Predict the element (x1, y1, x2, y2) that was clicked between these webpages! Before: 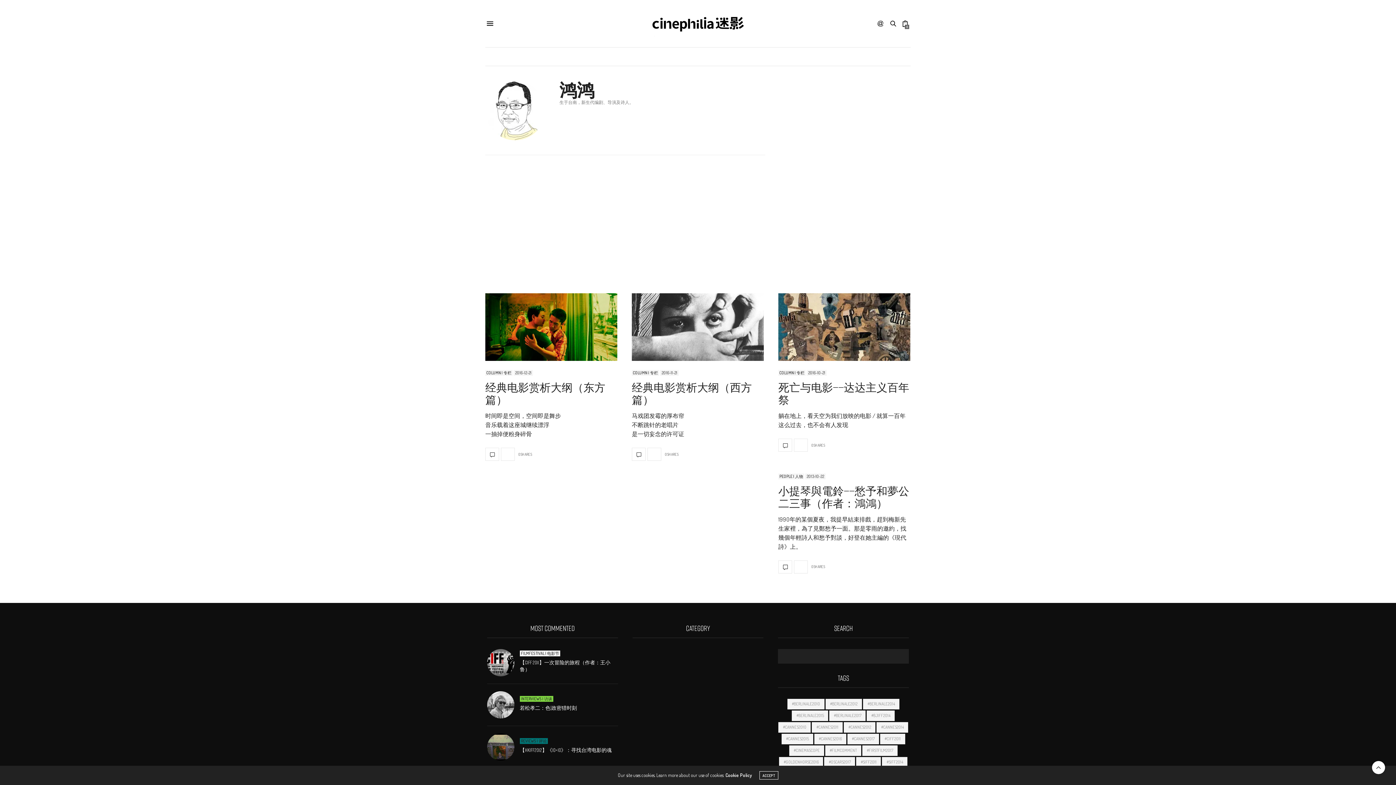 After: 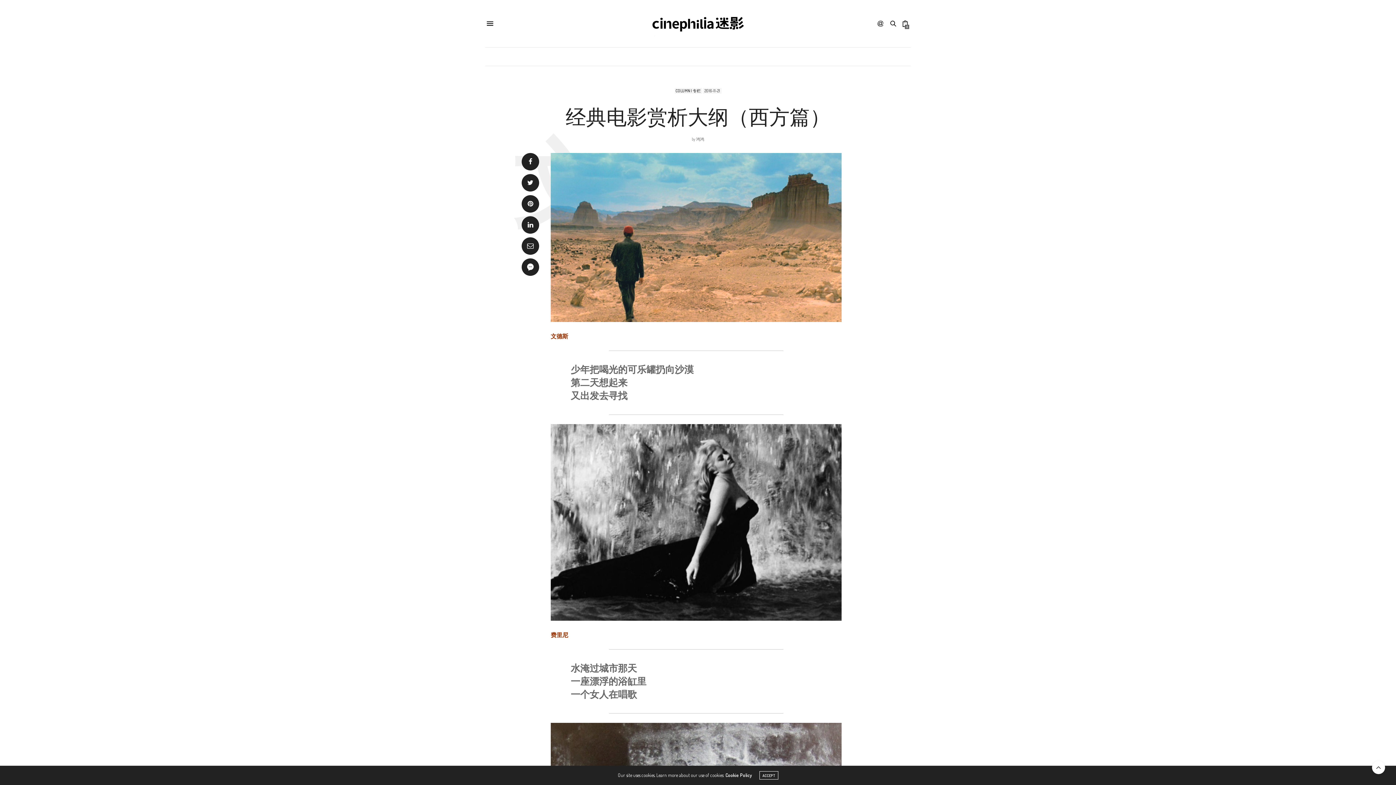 Action: bbox: (632, 293, 764, 361)